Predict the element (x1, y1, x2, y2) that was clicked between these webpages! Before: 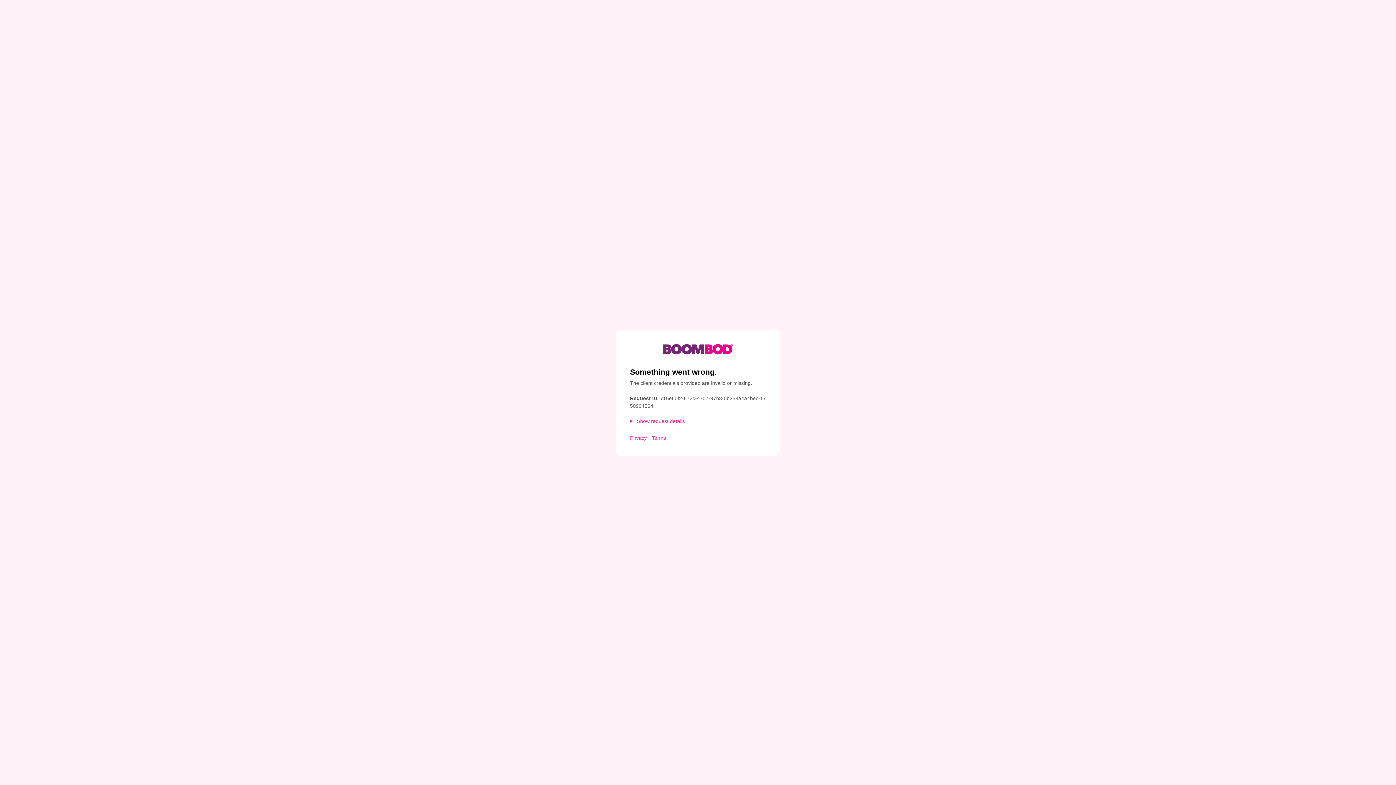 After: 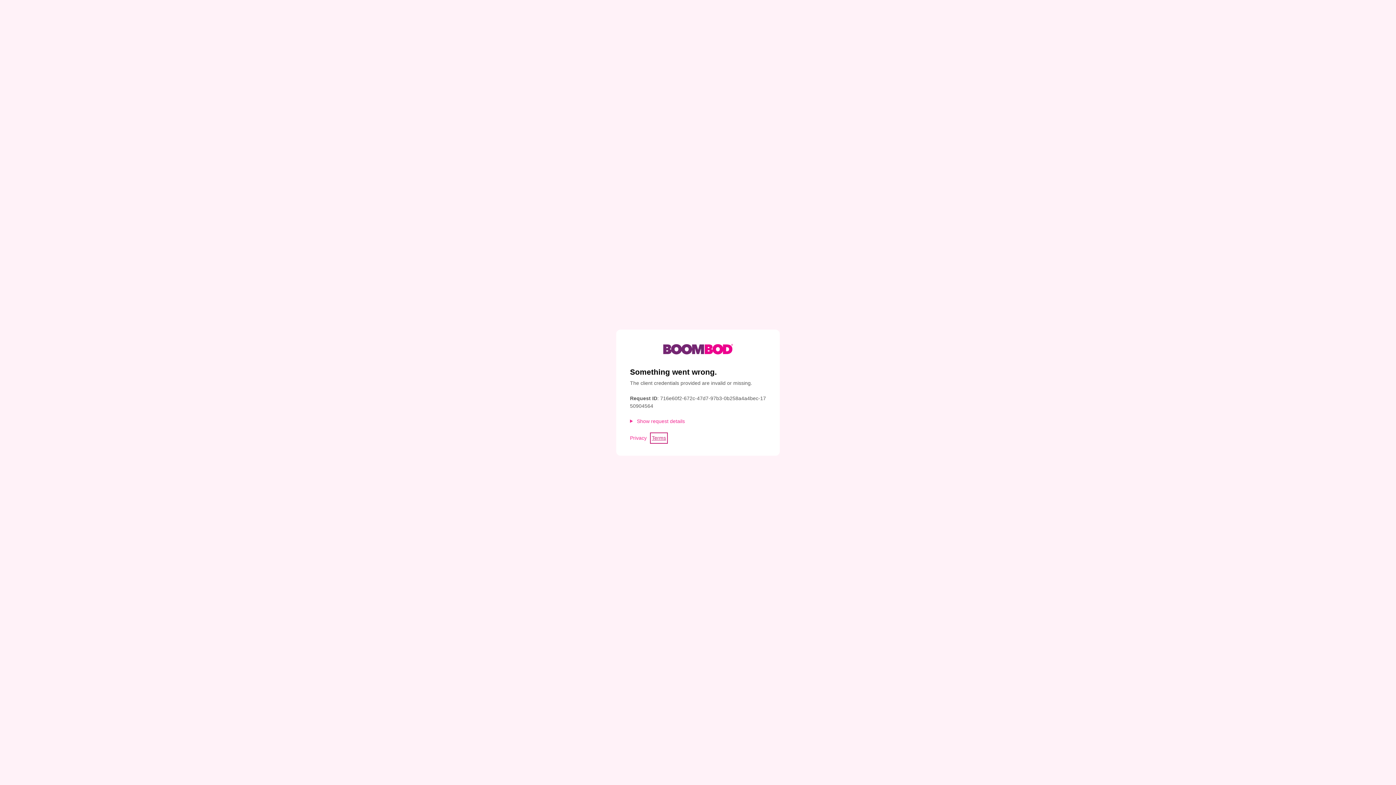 Action: bbox: (652, 434, 666, 442) label: Terms